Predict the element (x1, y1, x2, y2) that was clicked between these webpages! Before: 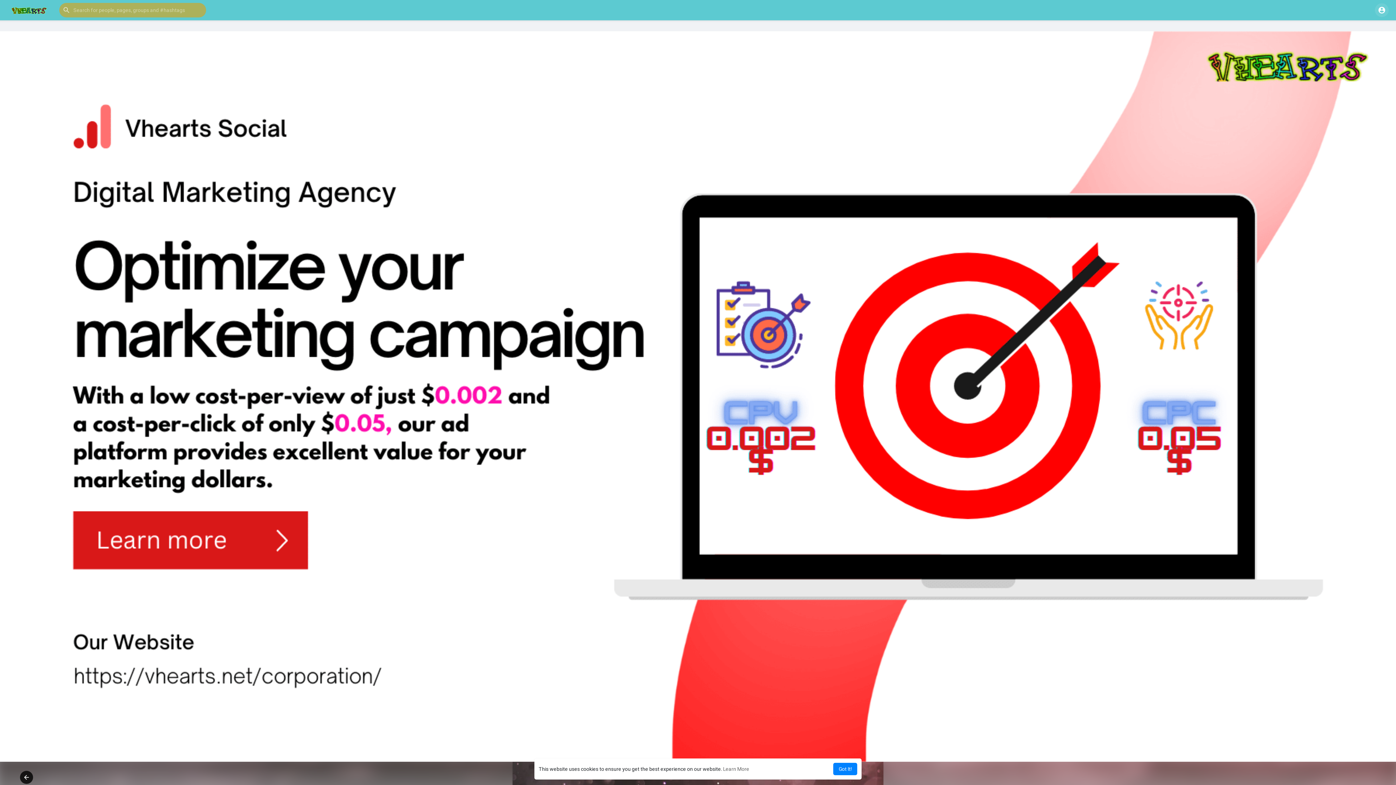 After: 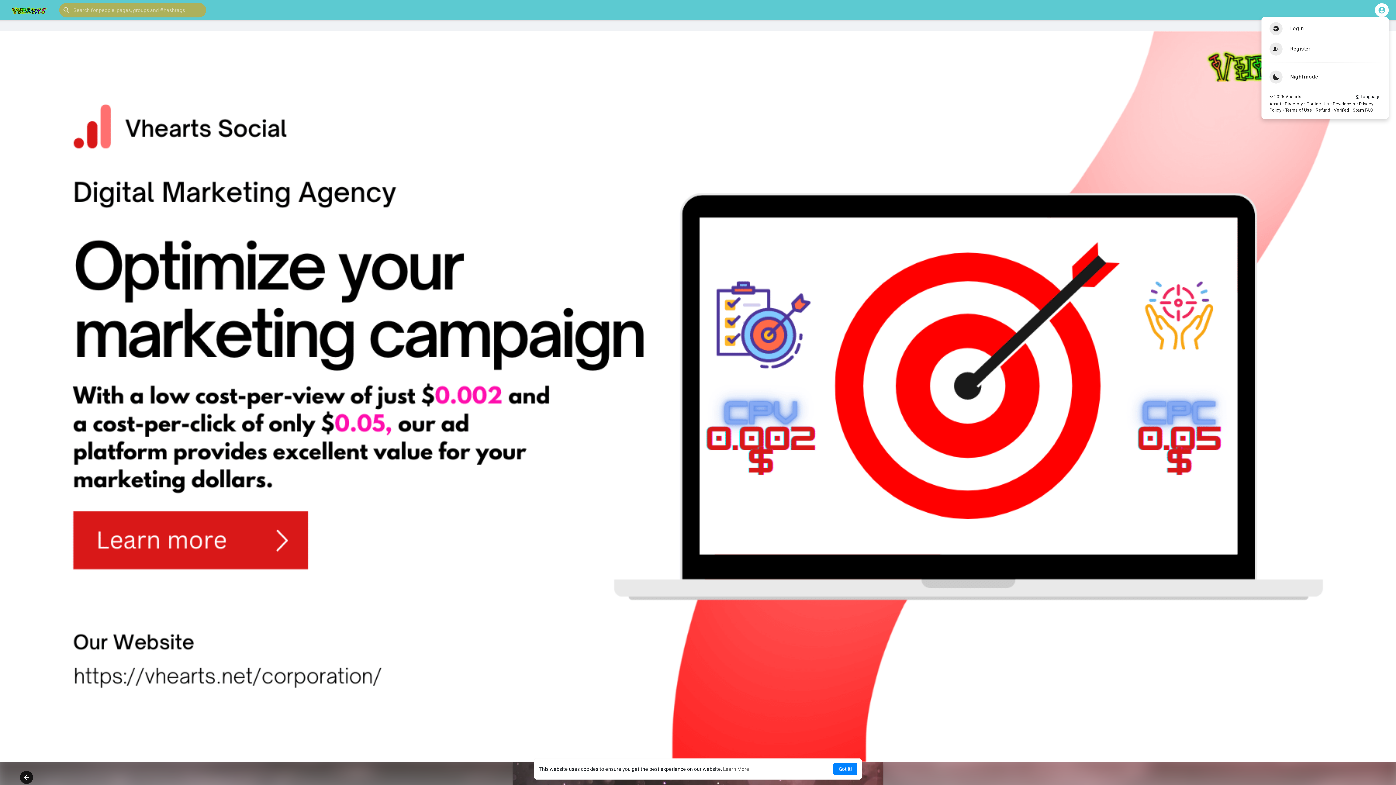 Action: bbox: (1375, 3, 1389, 17)